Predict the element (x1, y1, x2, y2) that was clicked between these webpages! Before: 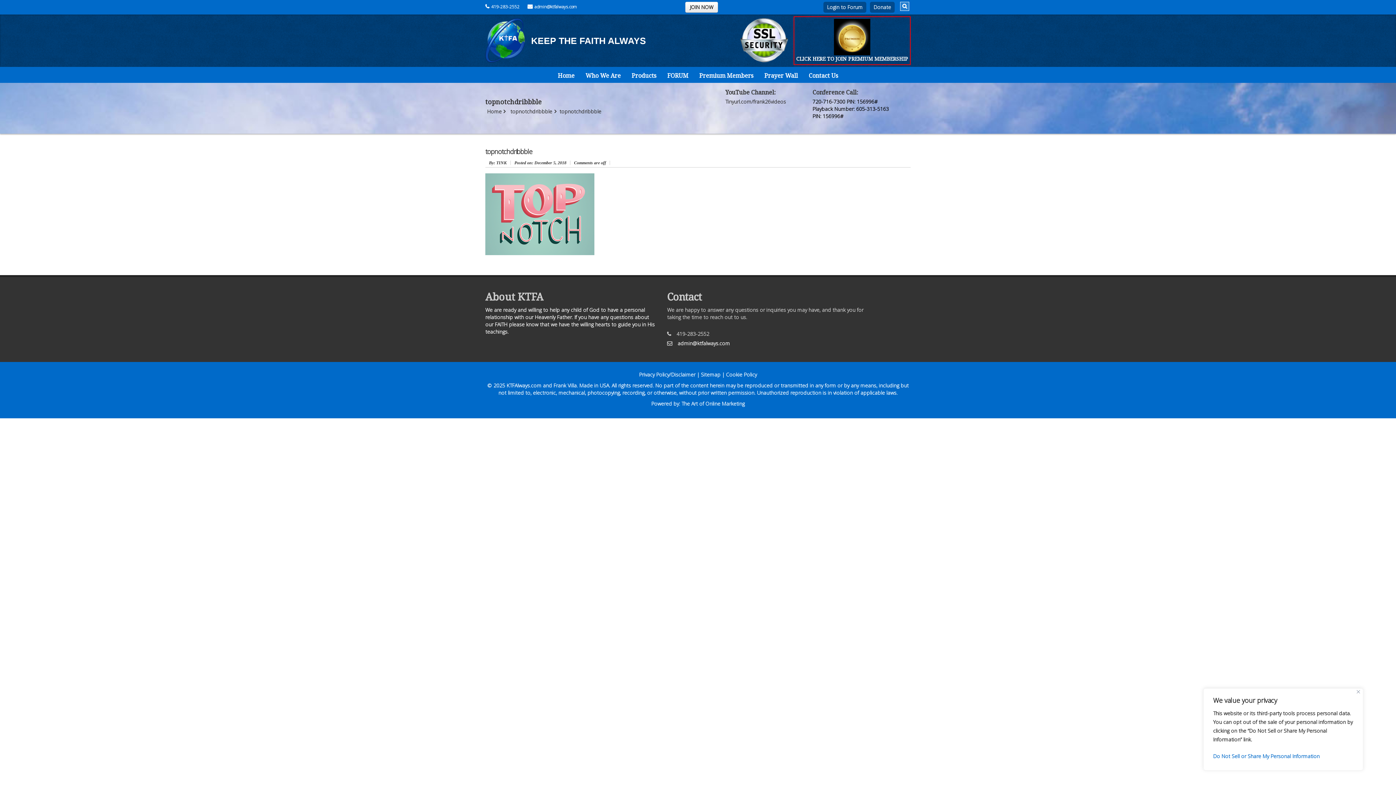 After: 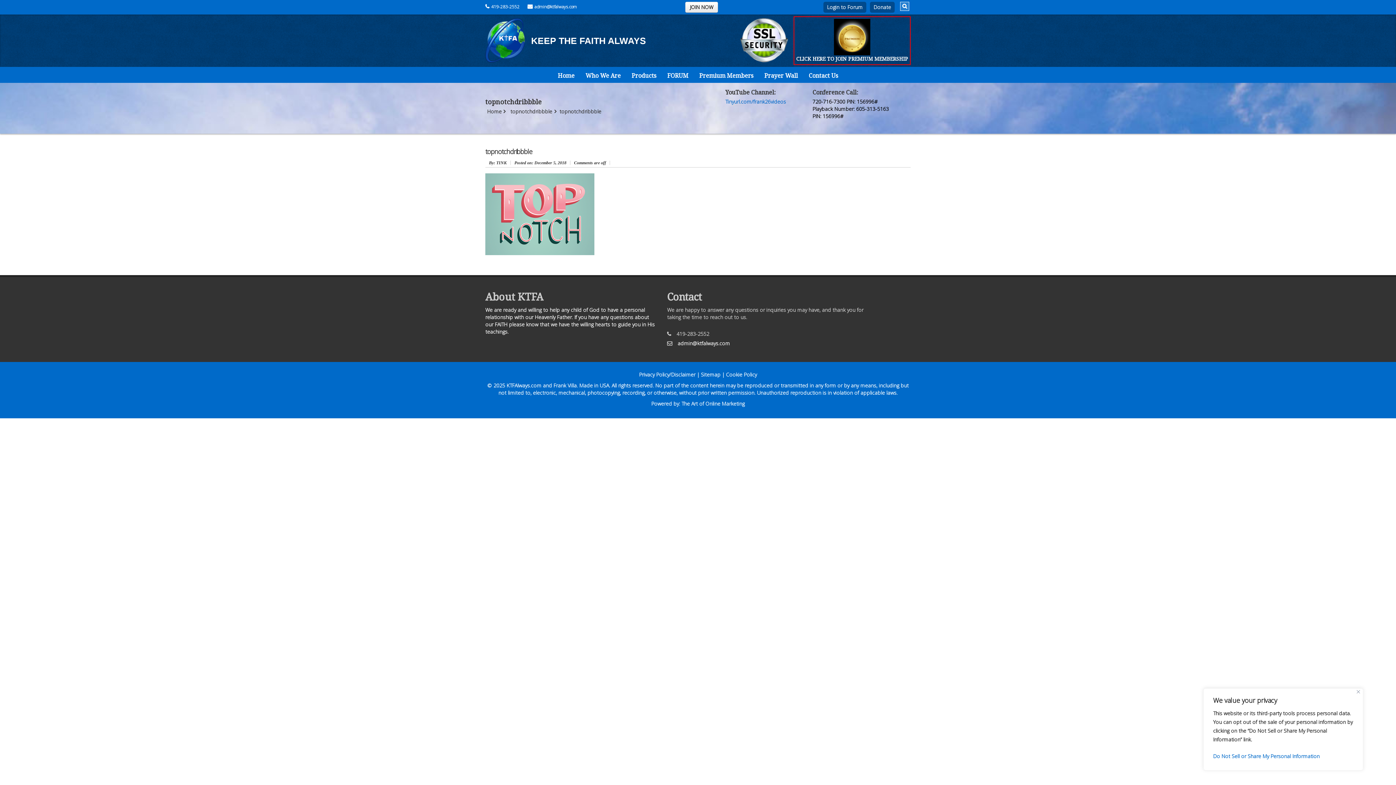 Action: label: Tinyurl.com/frank26videos bbox: (725, 98, 786, 105)